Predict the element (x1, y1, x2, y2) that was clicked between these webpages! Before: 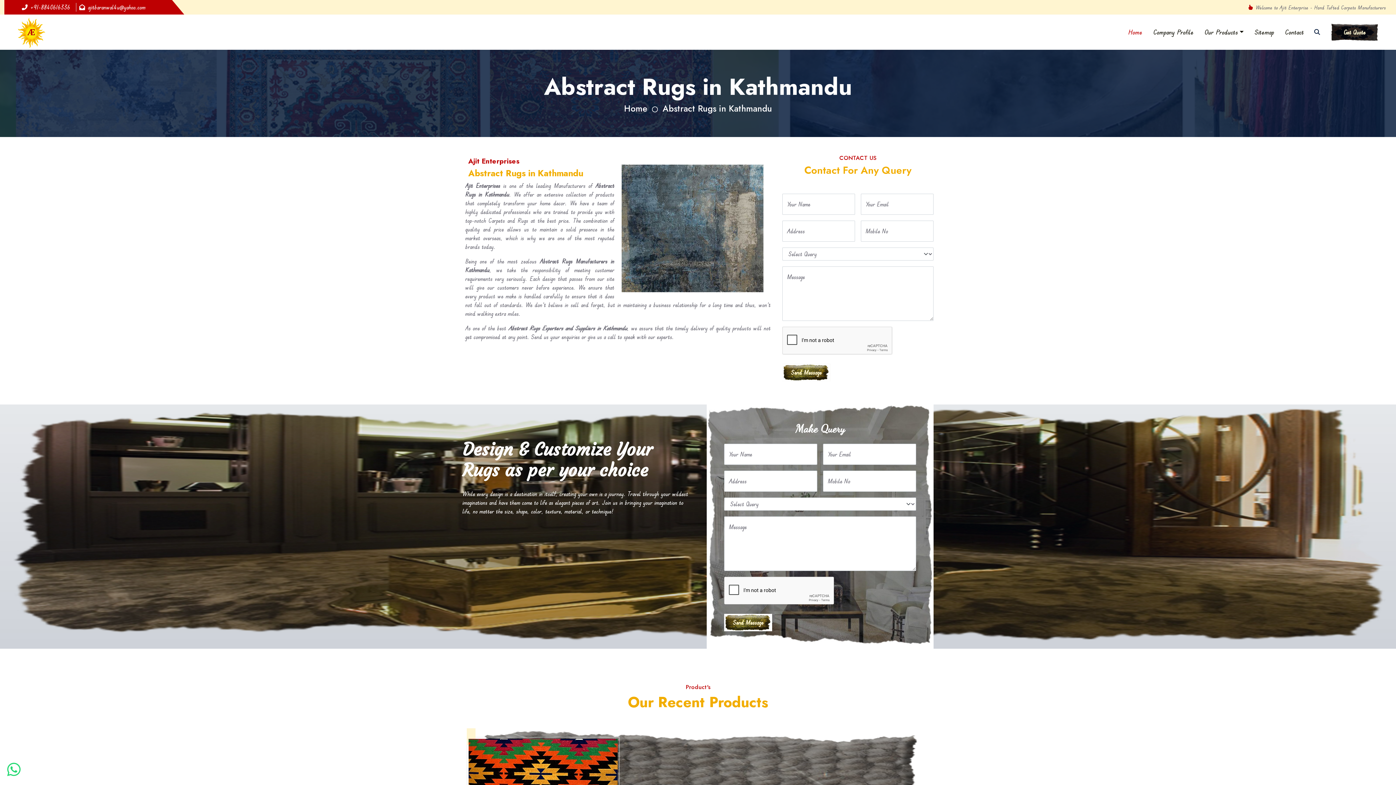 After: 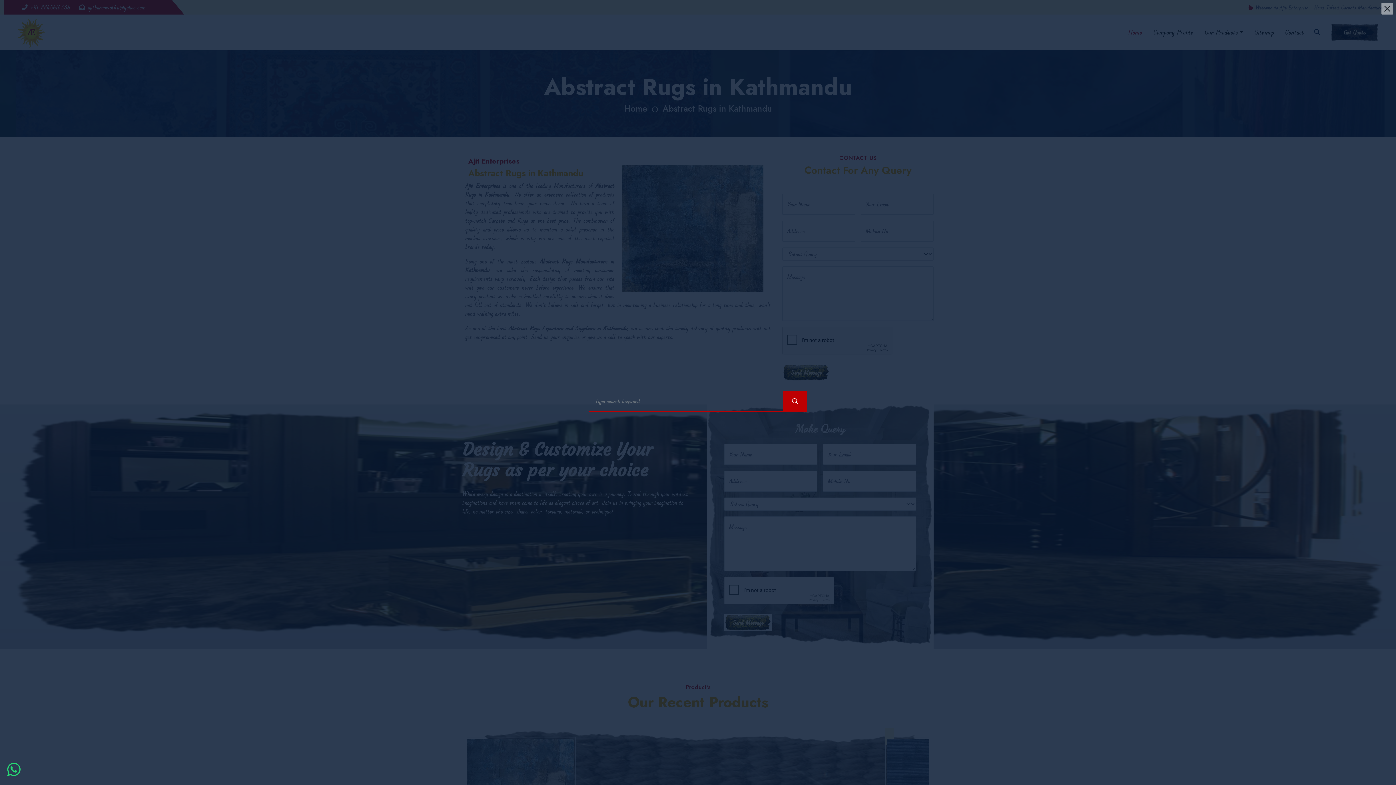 Action: bbox: (1309, 25, 1325, 39)